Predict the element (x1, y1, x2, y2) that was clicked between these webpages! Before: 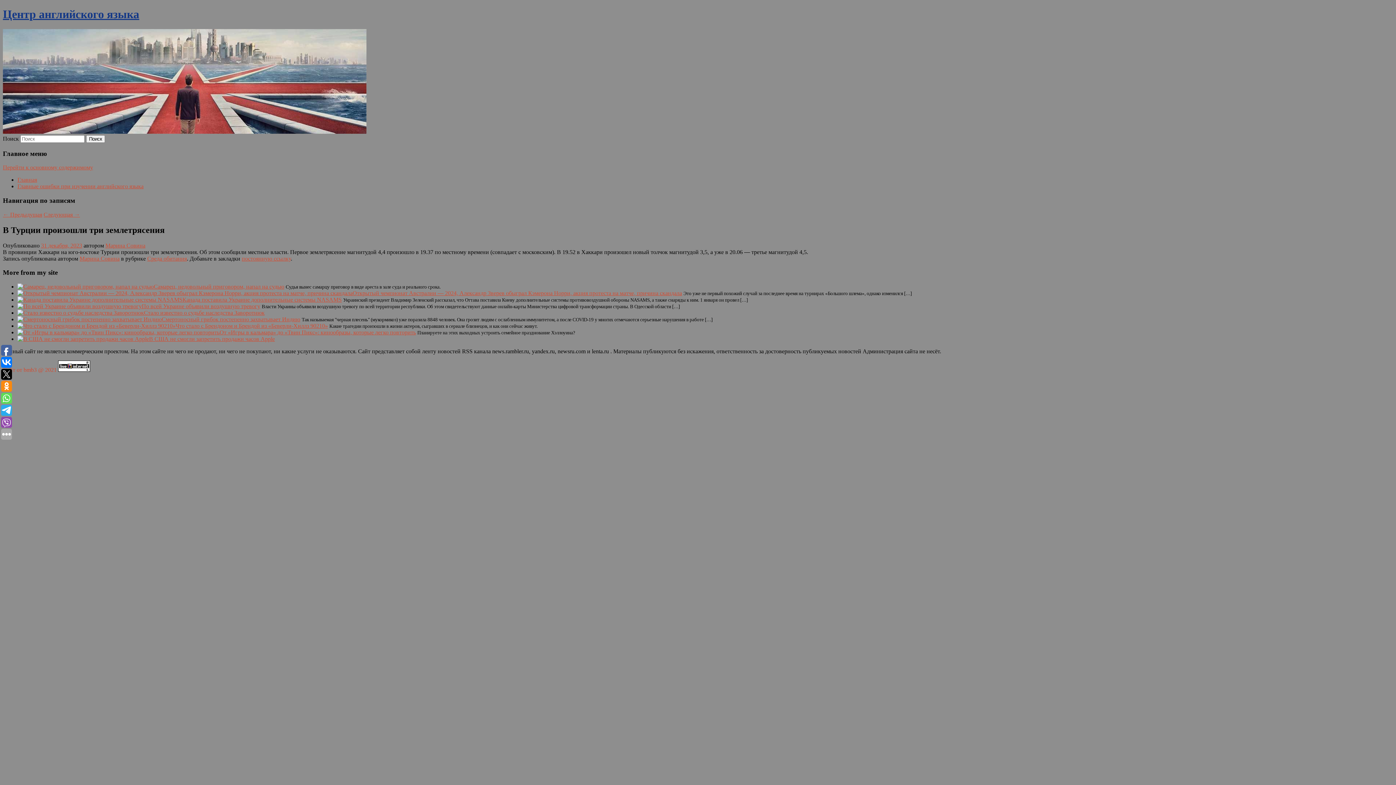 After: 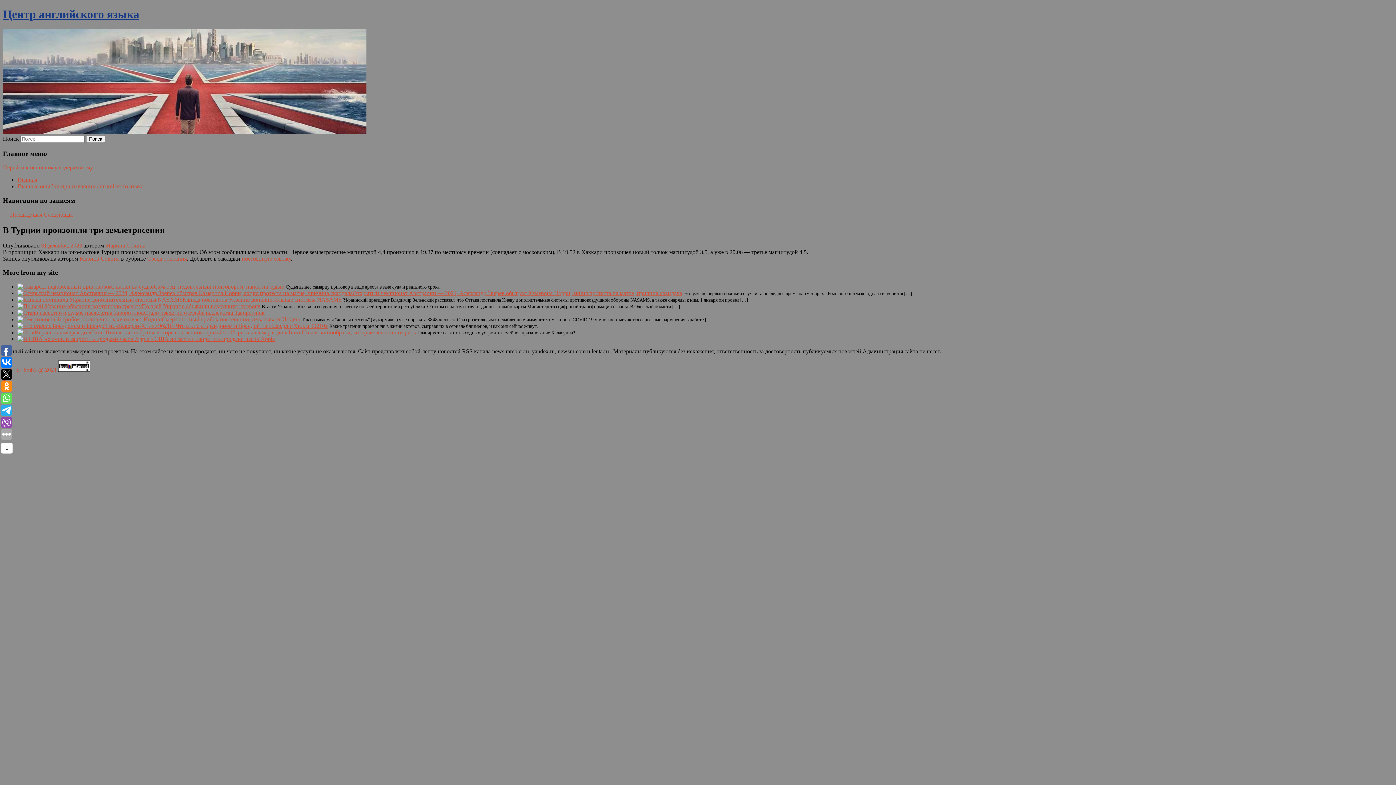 Action: bbox: (1, 345, 12, 356)